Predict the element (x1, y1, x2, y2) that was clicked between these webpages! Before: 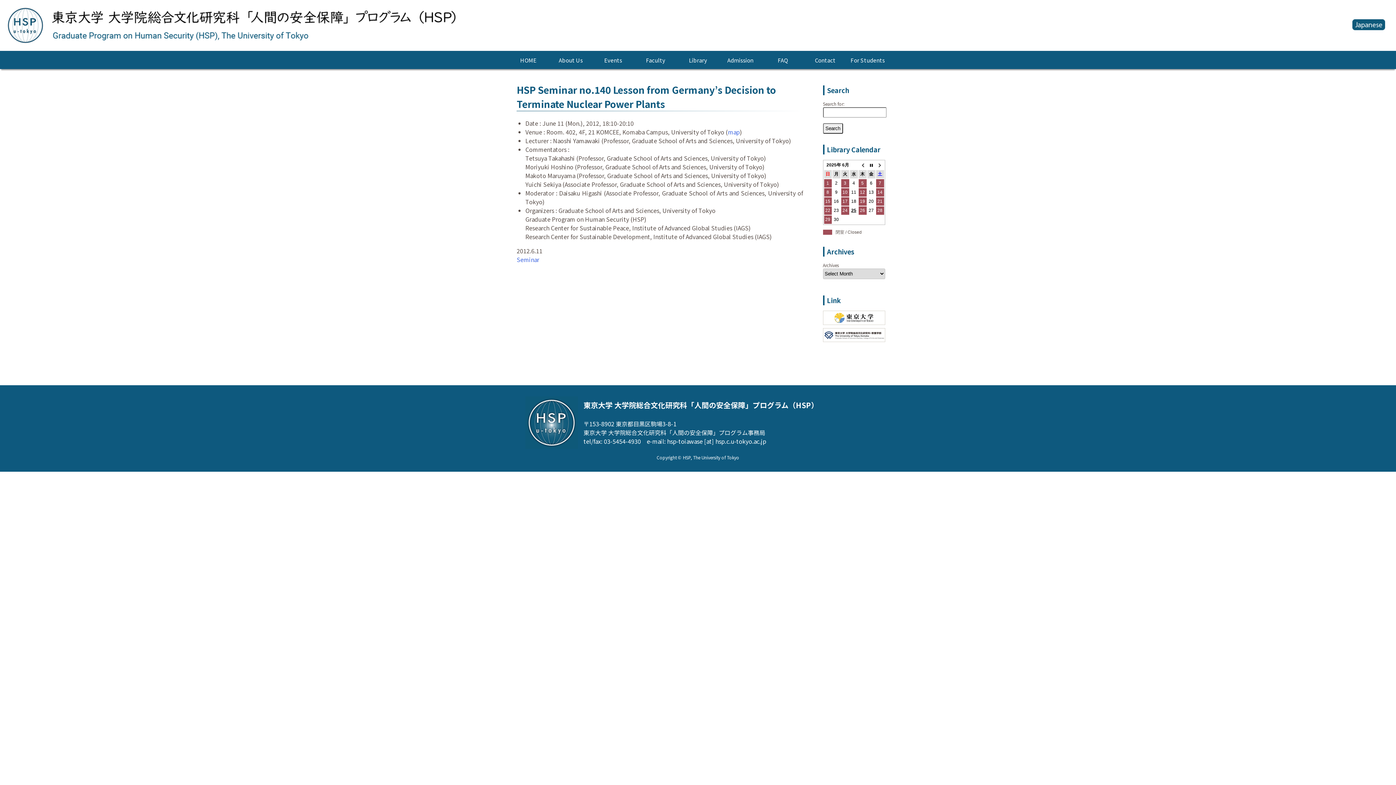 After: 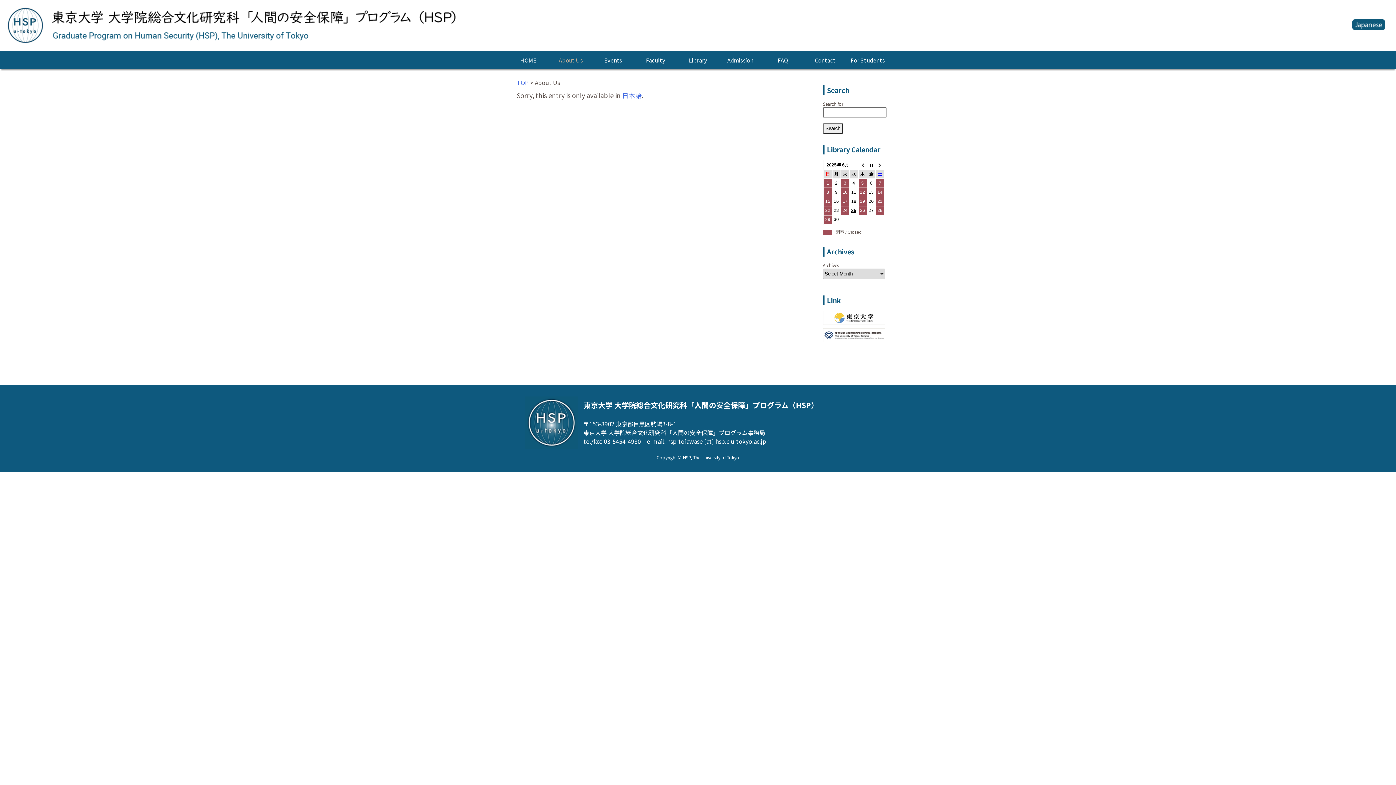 Action: bbox: (558, 56, 582, 69) label: About Us